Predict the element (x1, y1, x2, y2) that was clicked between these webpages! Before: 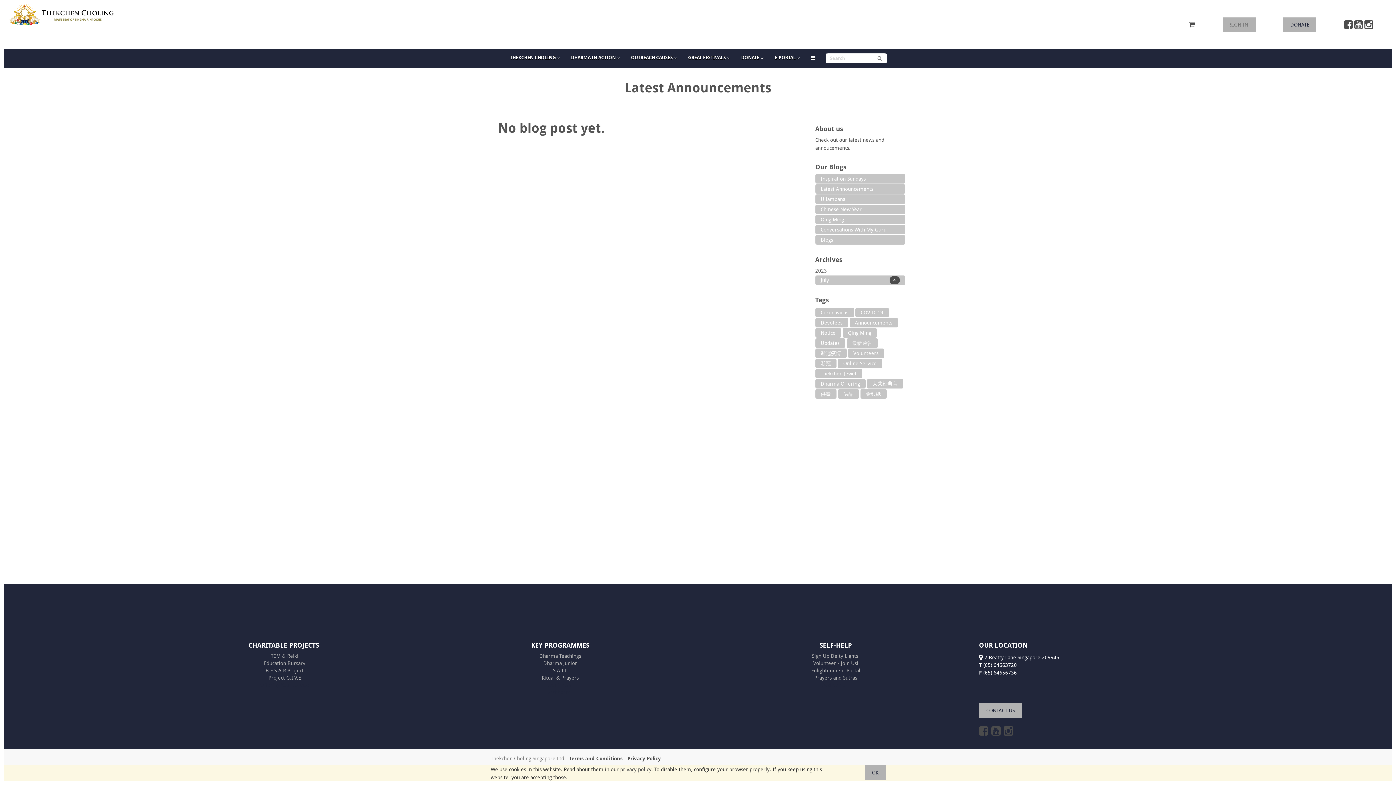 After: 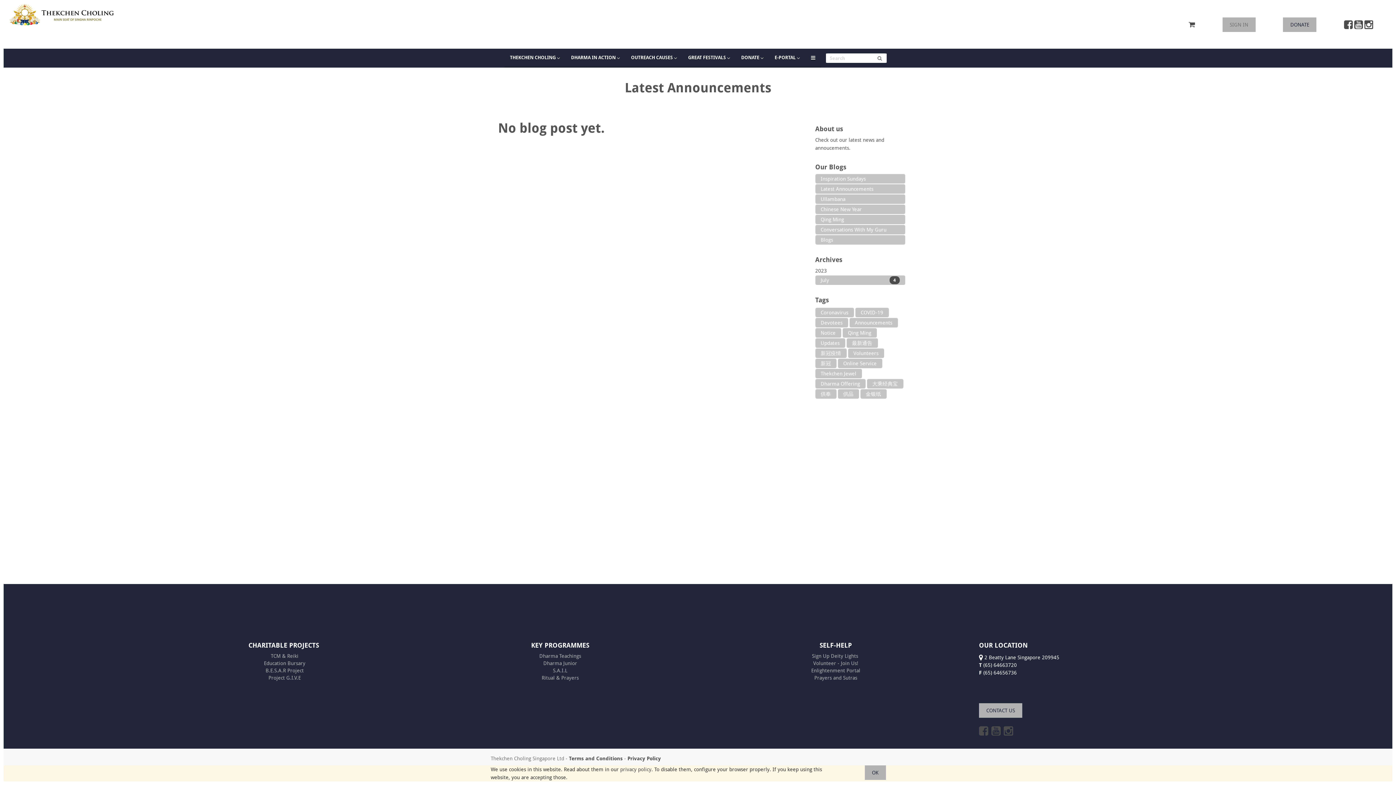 Action: label: 供品 bbox: (838, 389, 859, 398)